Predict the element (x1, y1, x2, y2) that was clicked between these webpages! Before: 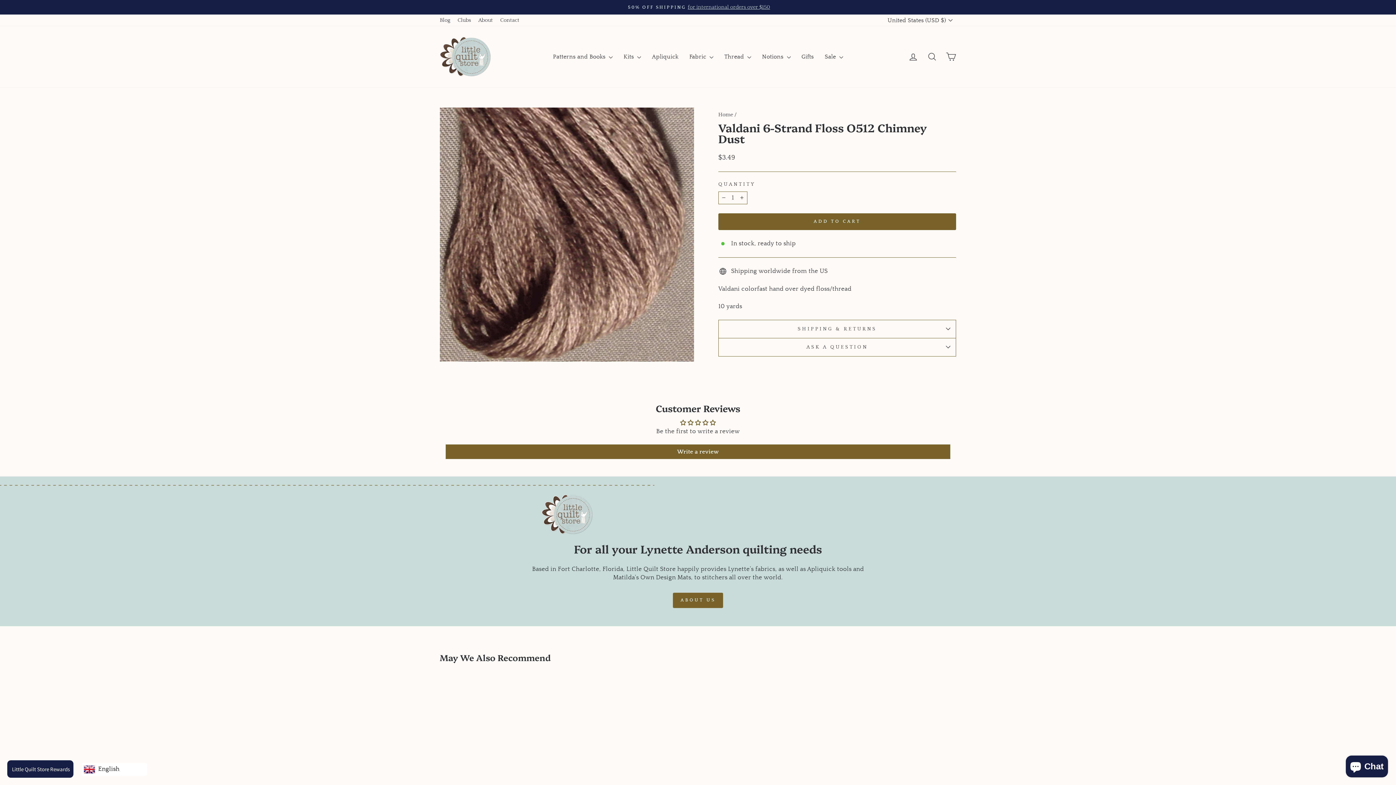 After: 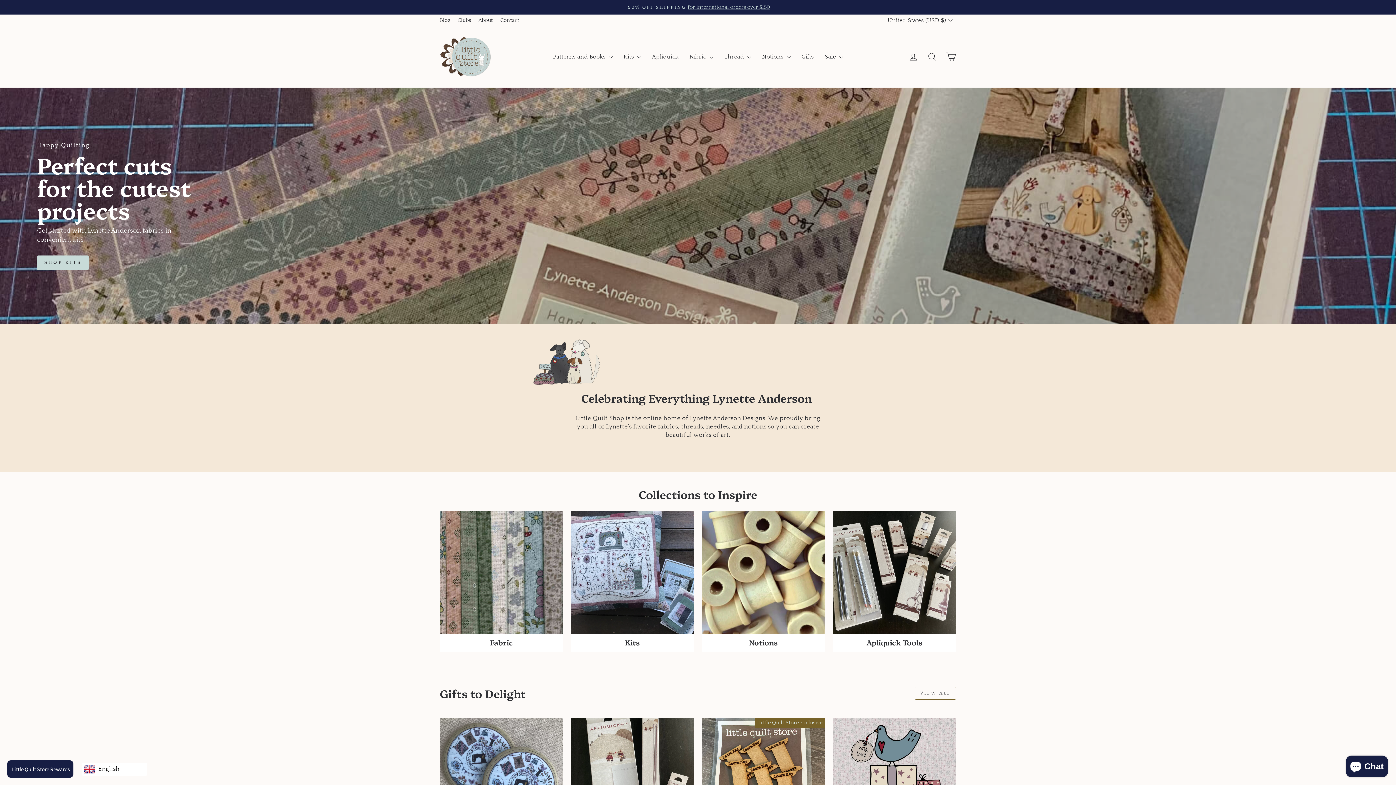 Action: label: Home bbox: (718, 111, 733, 117)